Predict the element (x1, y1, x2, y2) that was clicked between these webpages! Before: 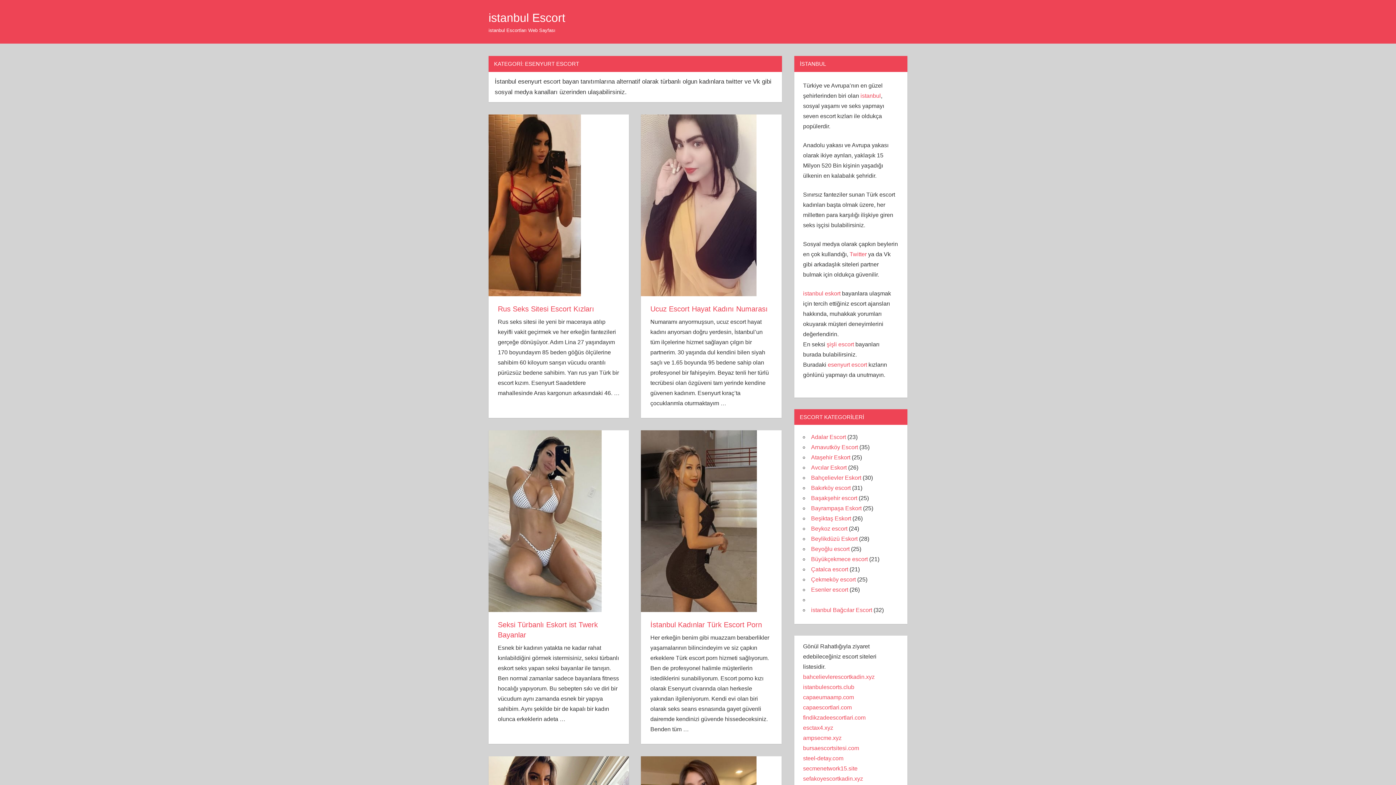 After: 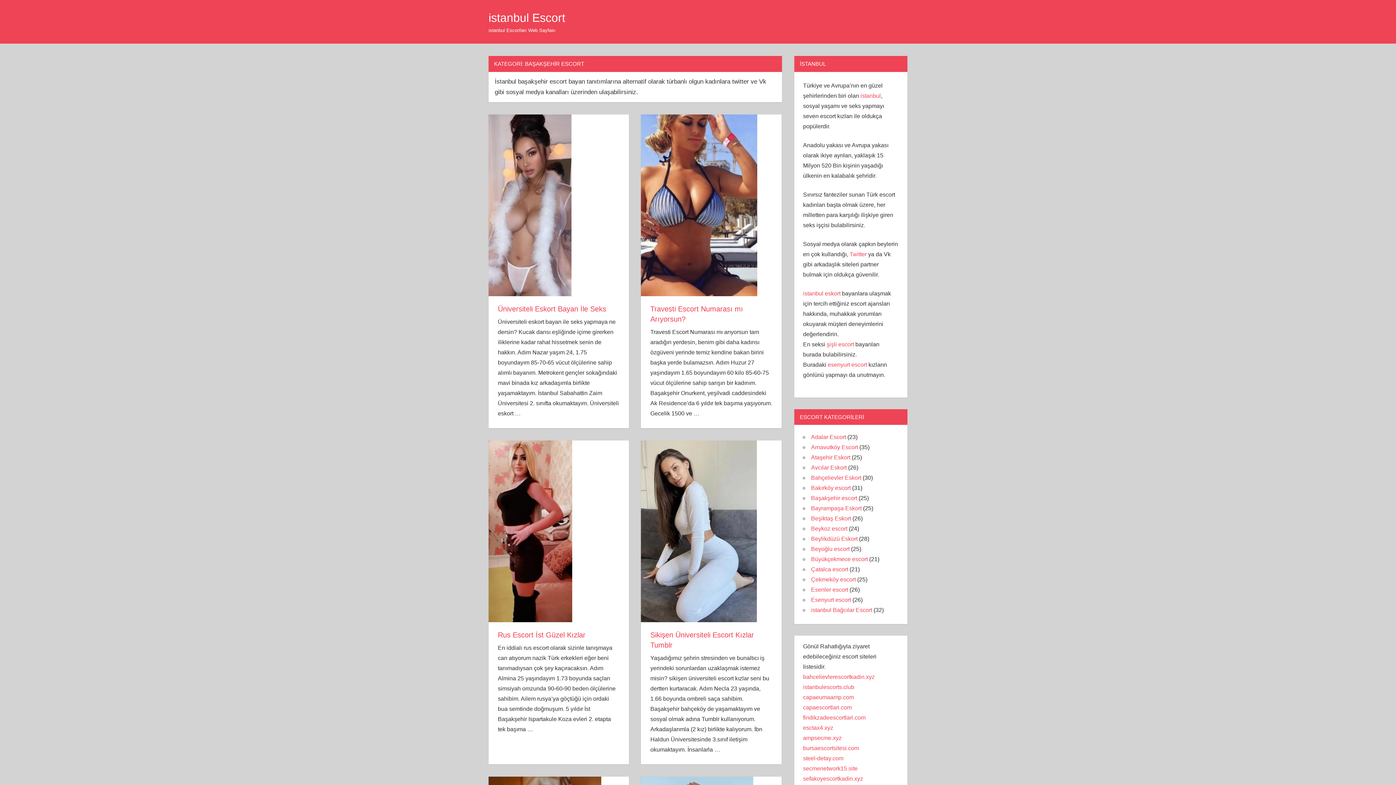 Action: bbox: (811, 495, 857, 501) label: Başakşehir escort